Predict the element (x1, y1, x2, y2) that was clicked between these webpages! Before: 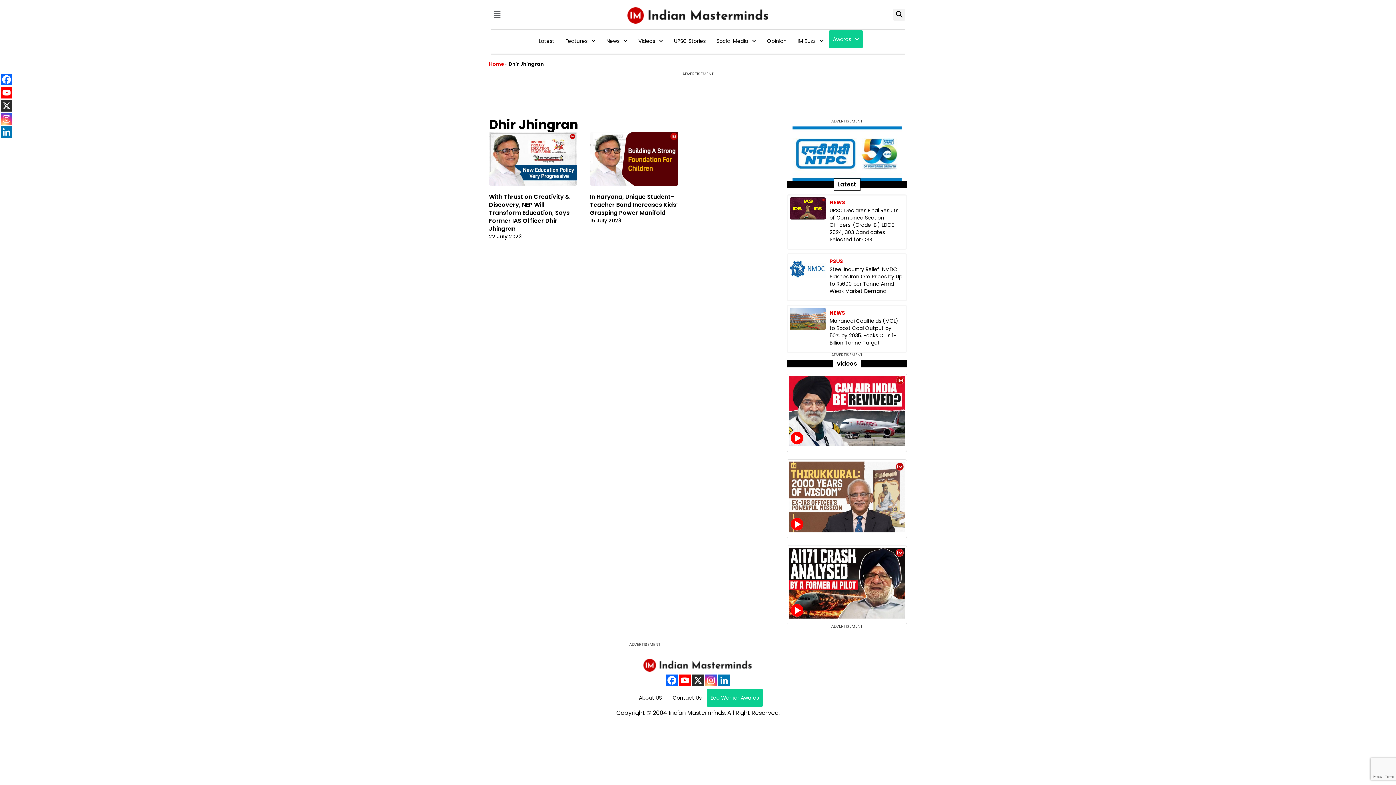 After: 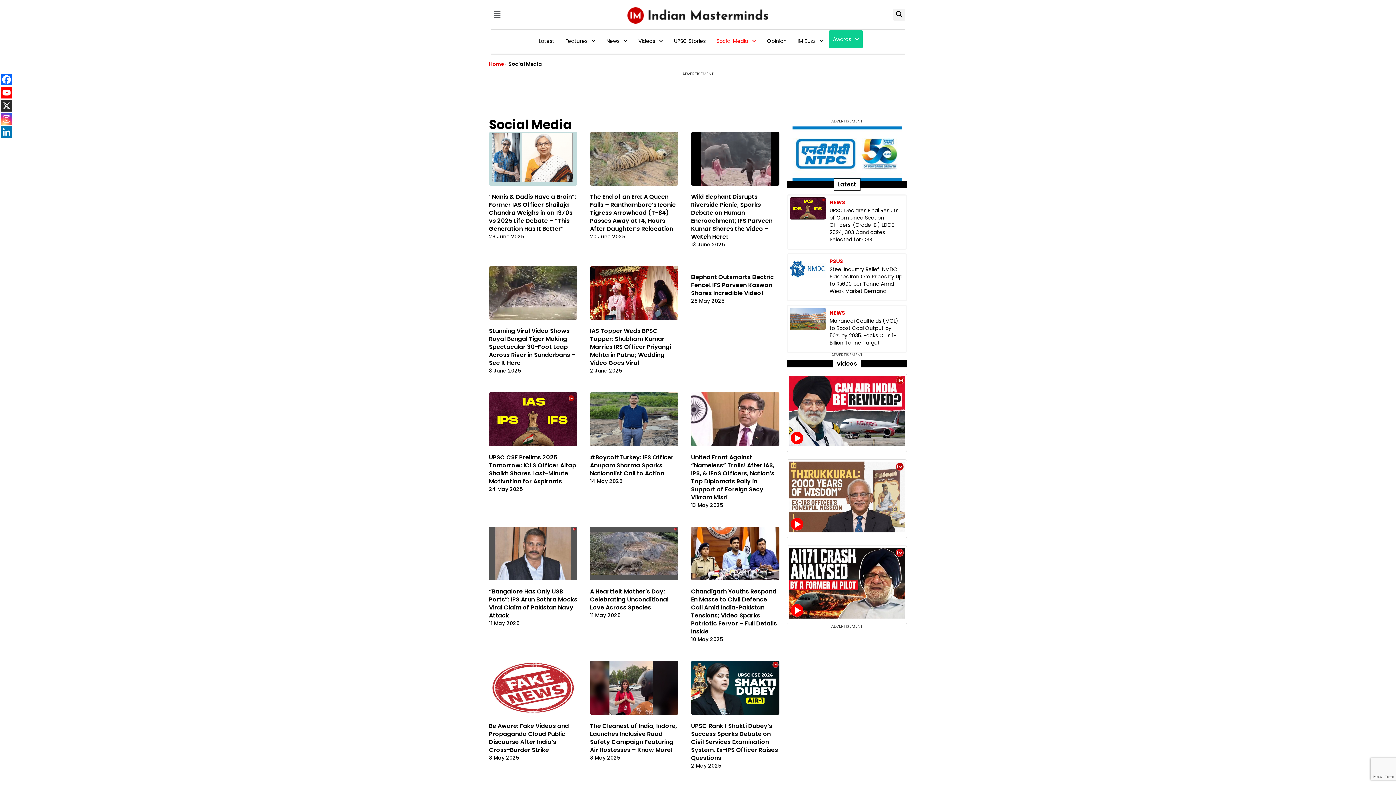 Action: label: Social Media bbox: (711, 30, 761, 52)